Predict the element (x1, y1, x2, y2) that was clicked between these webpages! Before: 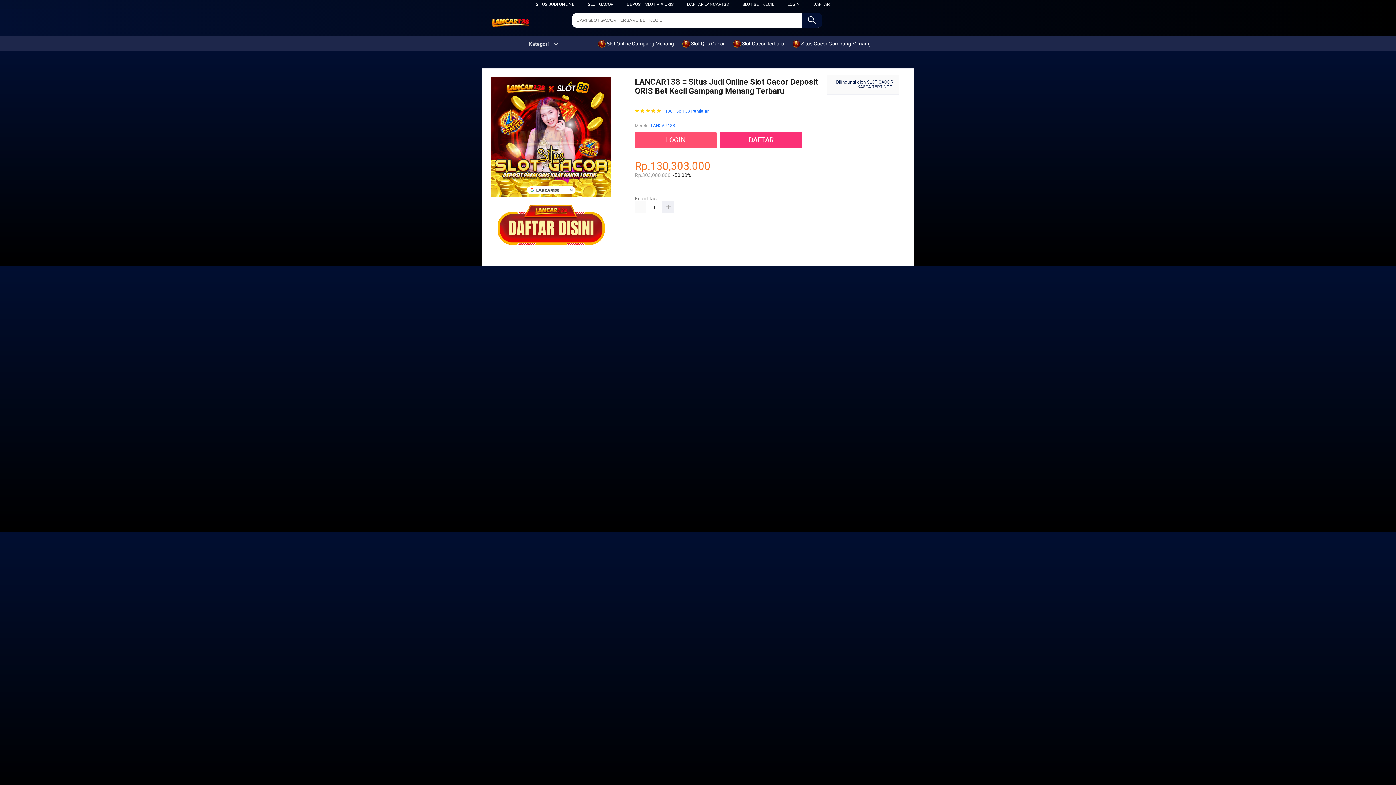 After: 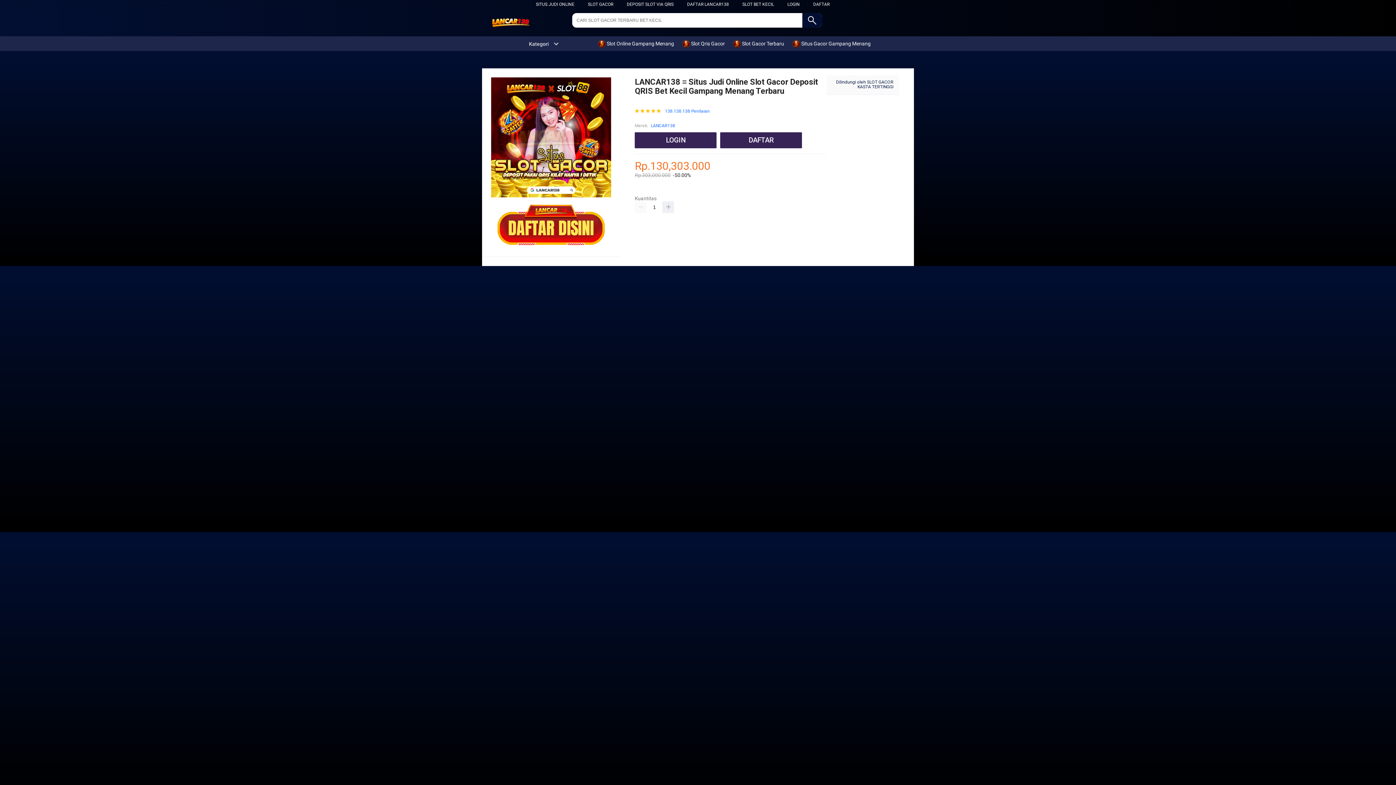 Action: bbox: (588, 1, 613, 6) label: SLOT GACOR